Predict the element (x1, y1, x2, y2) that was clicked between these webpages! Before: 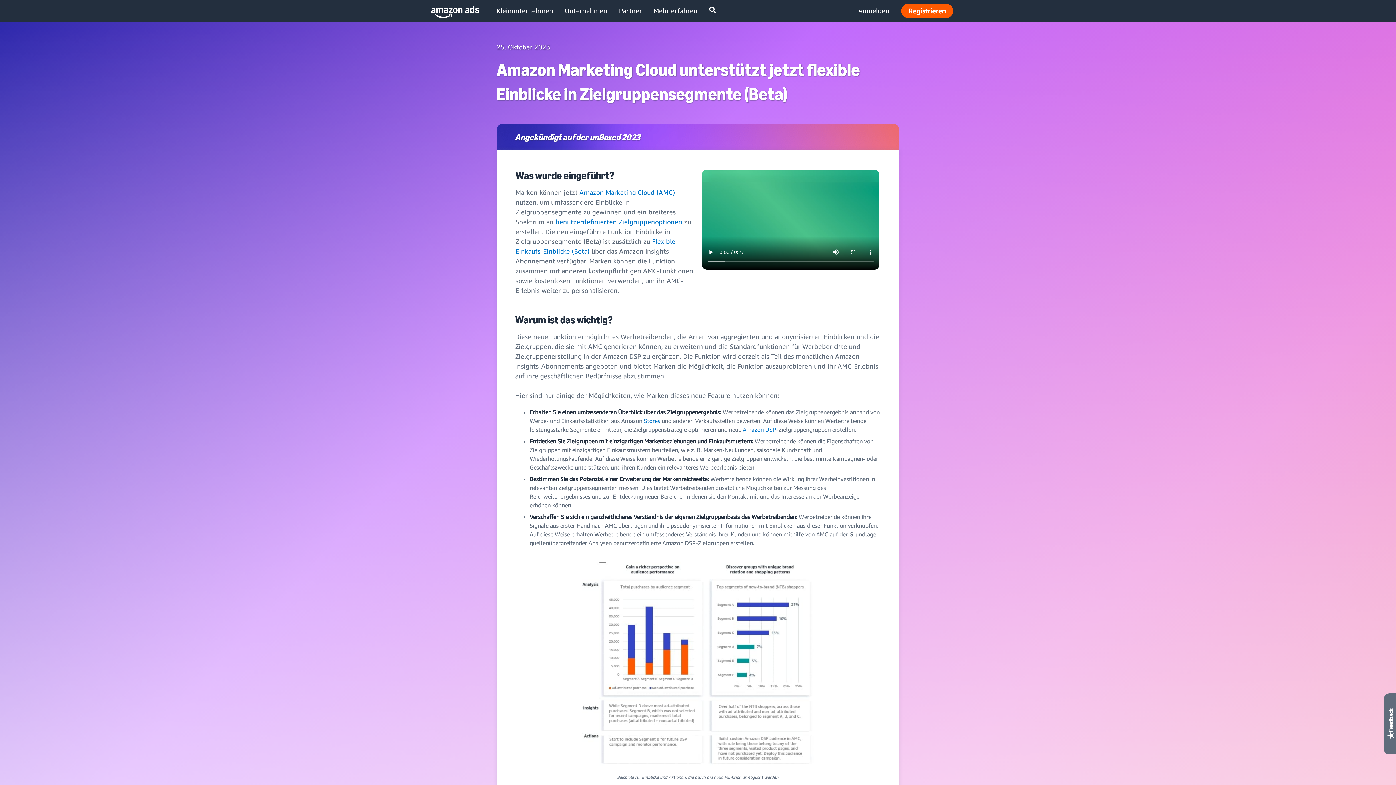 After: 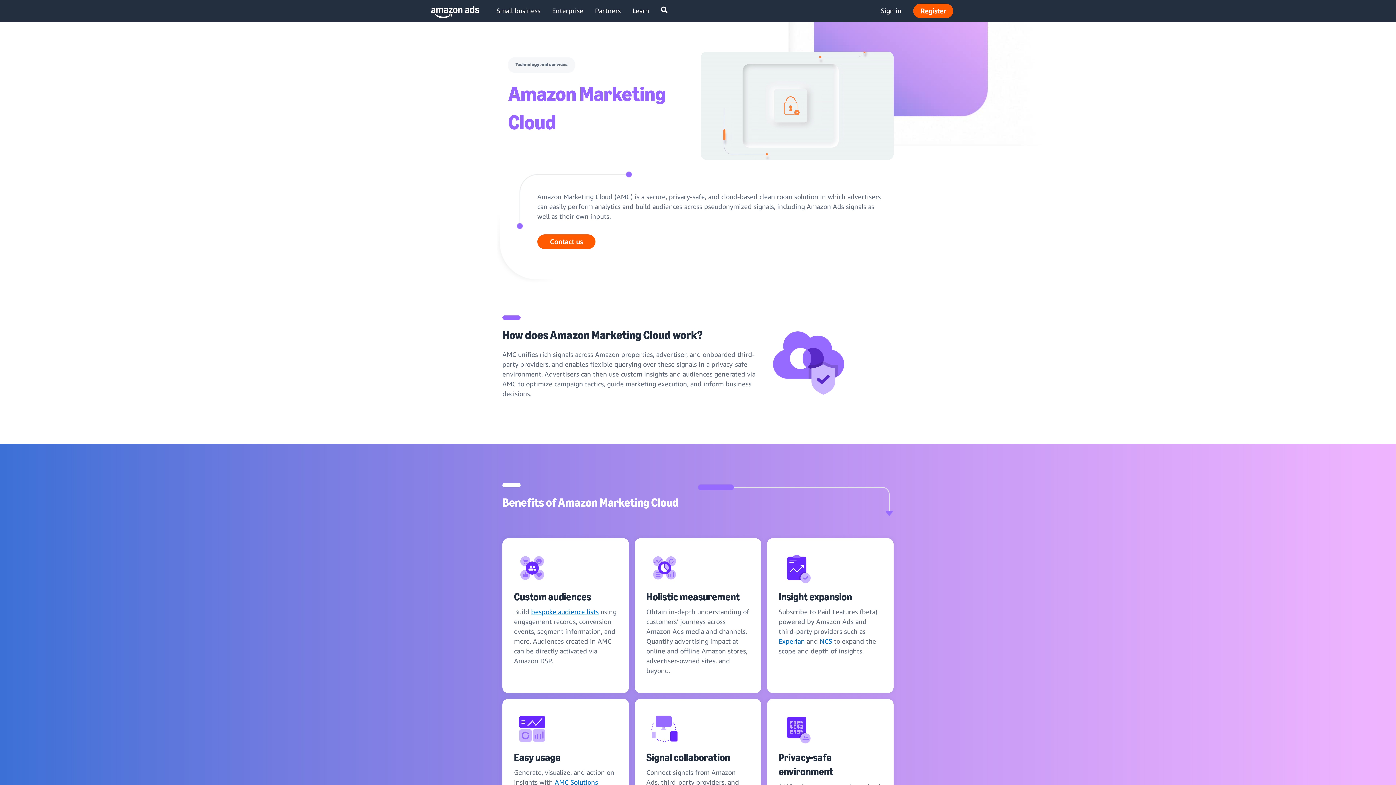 Action: bbox: (579, 188, 675, 196) label: Amazon Marketing Cloud (AMC)